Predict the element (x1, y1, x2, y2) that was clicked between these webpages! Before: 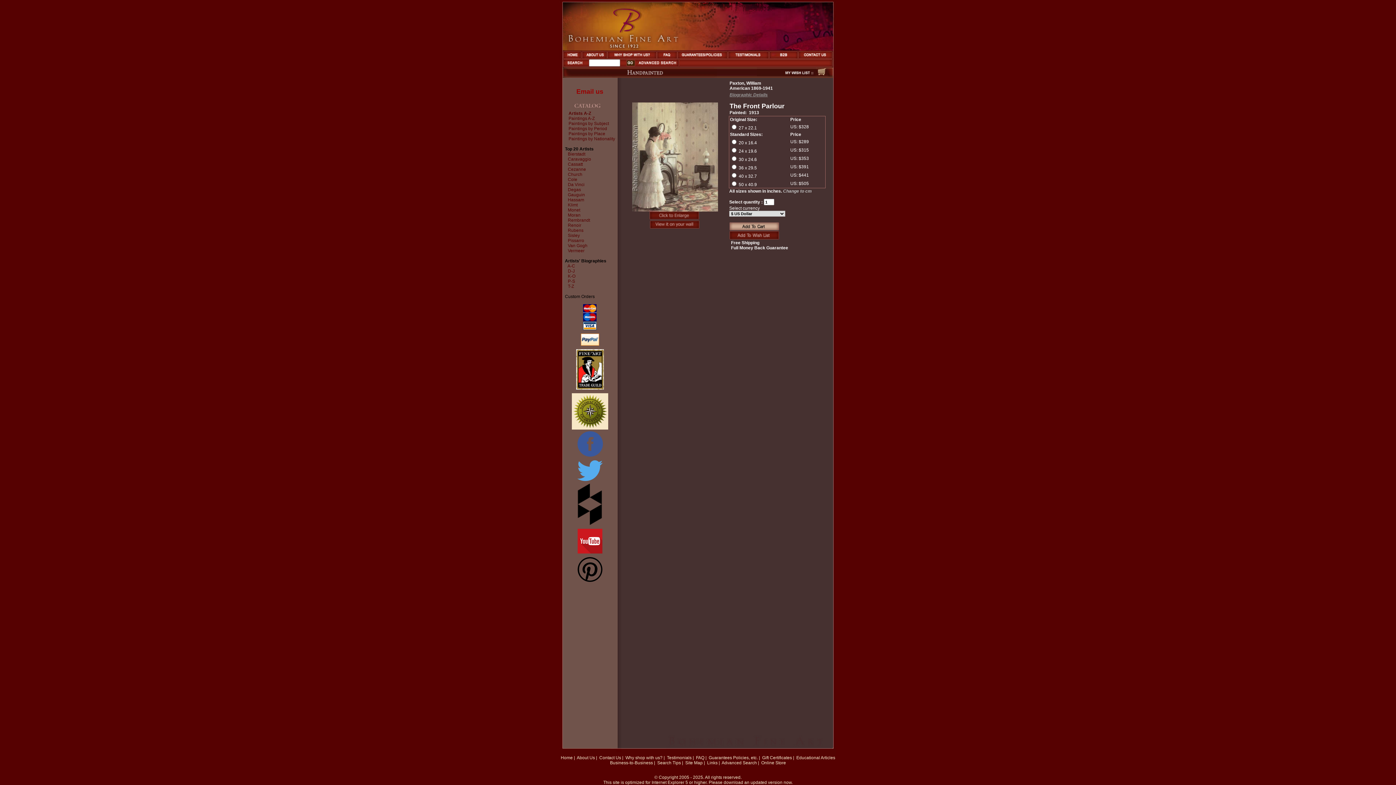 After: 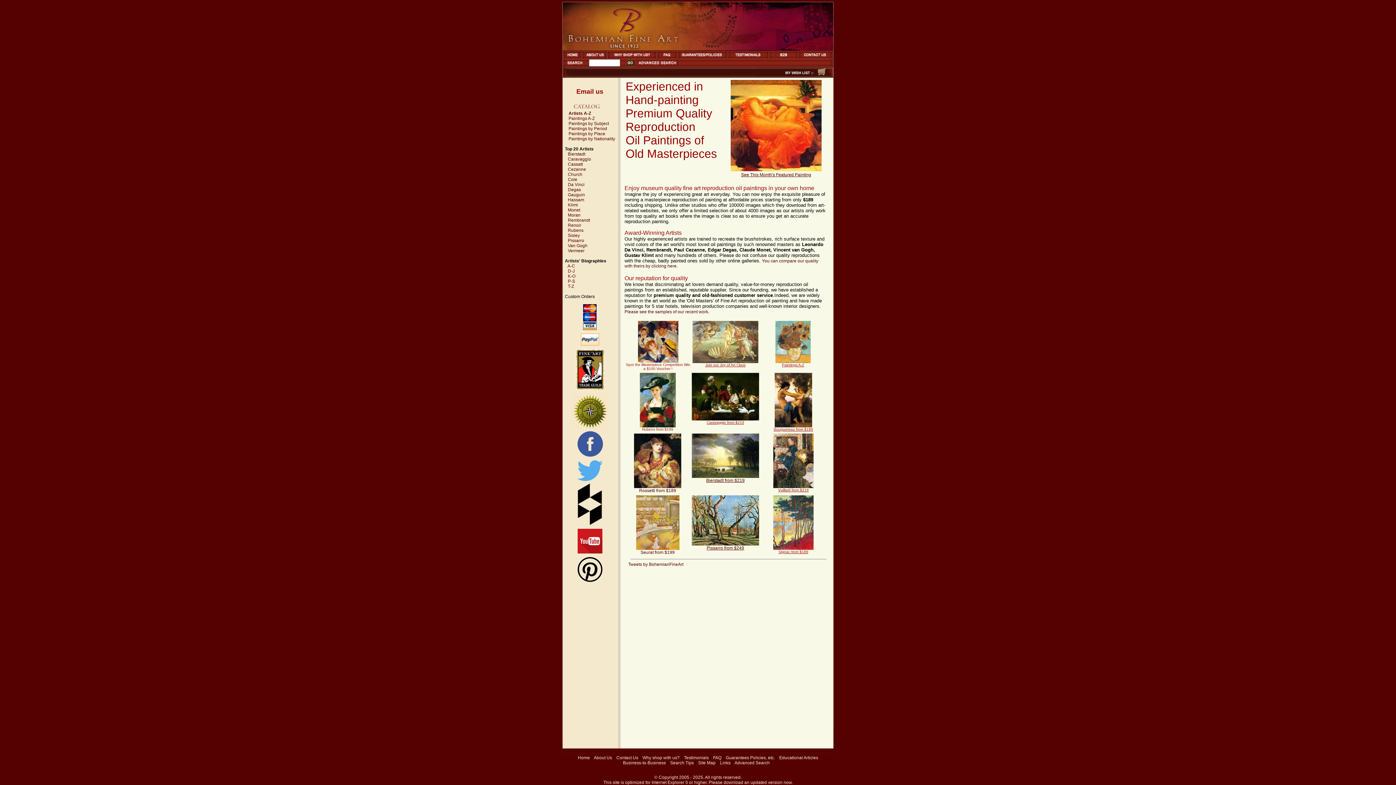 Action: label: Home bbox: (560, 755, 572, 760)